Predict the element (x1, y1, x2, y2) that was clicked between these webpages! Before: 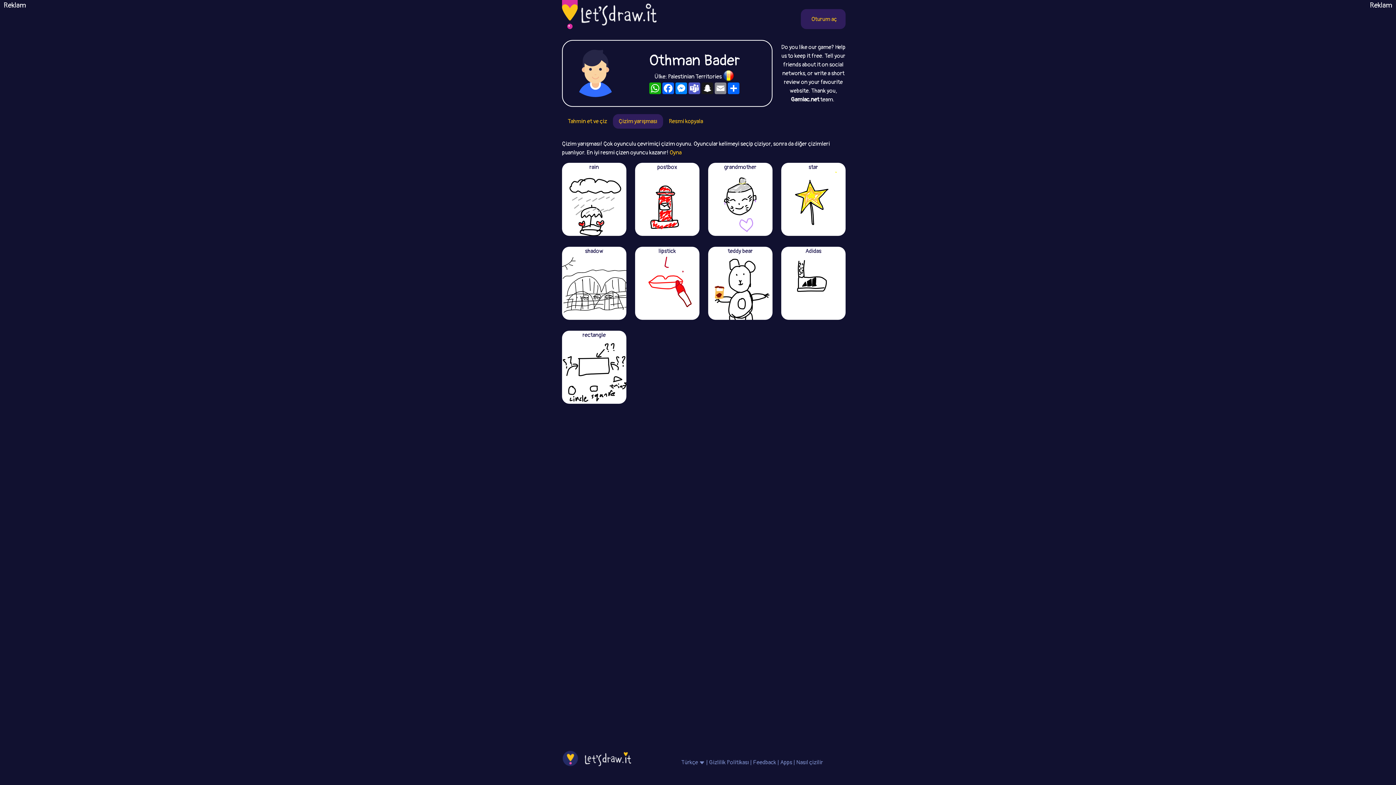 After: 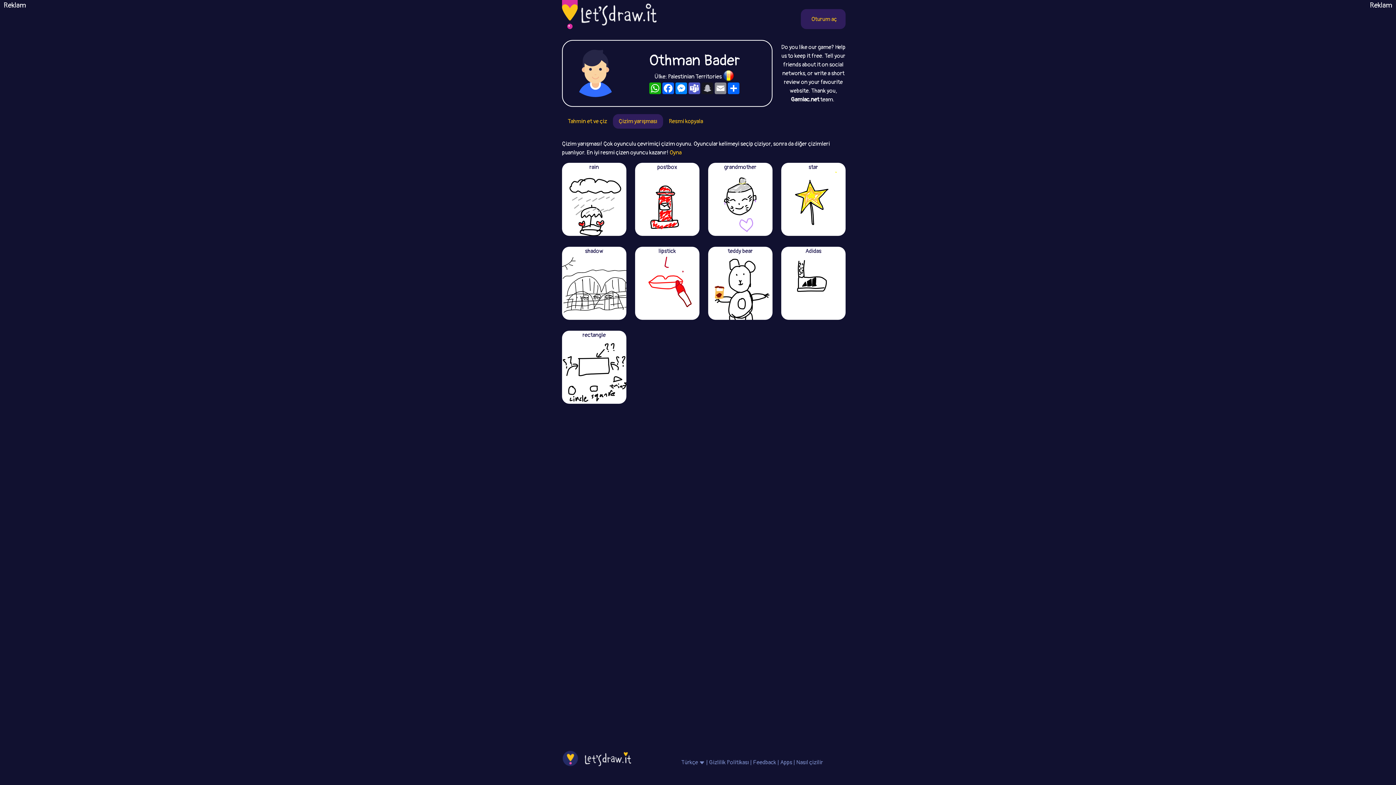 Action: label: Snapchat bbox: (701, 82, 714, 94)